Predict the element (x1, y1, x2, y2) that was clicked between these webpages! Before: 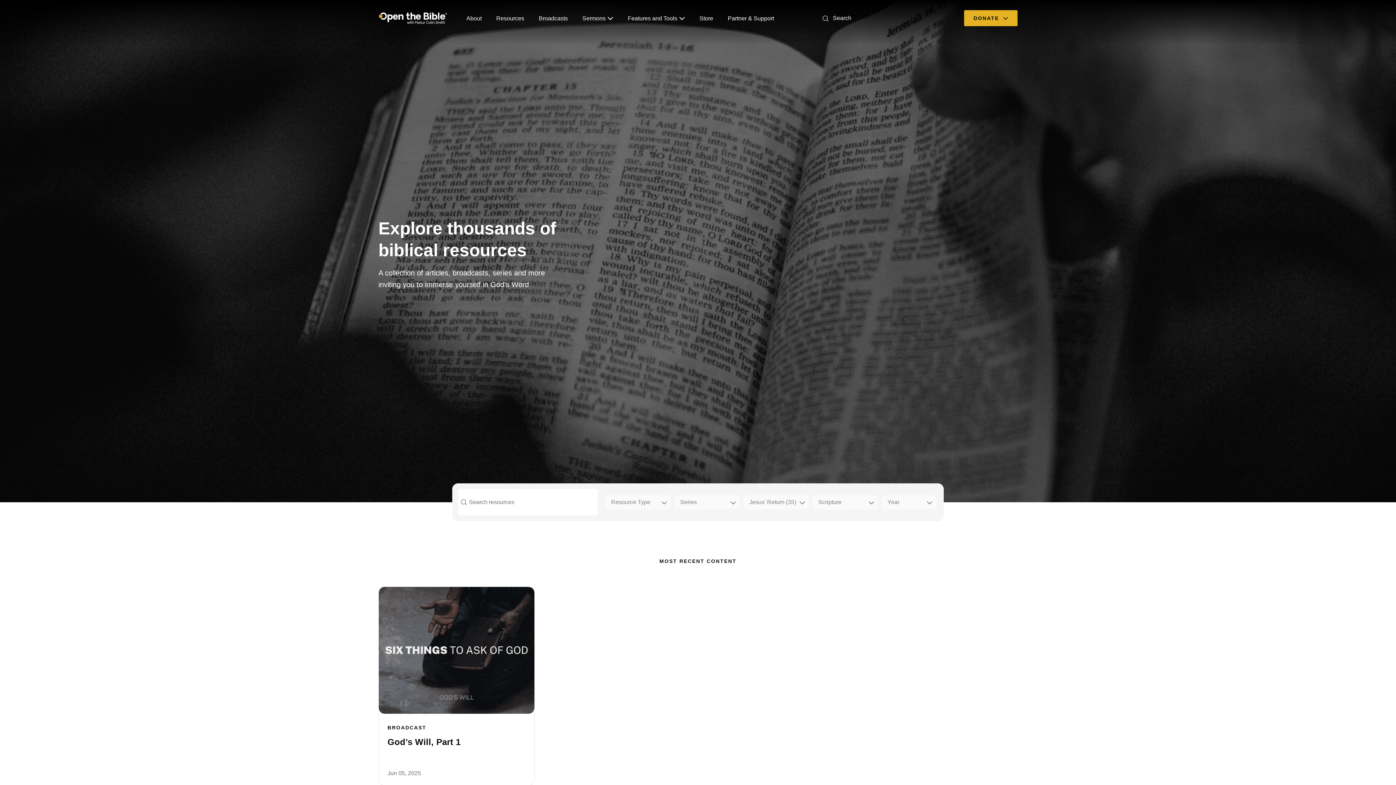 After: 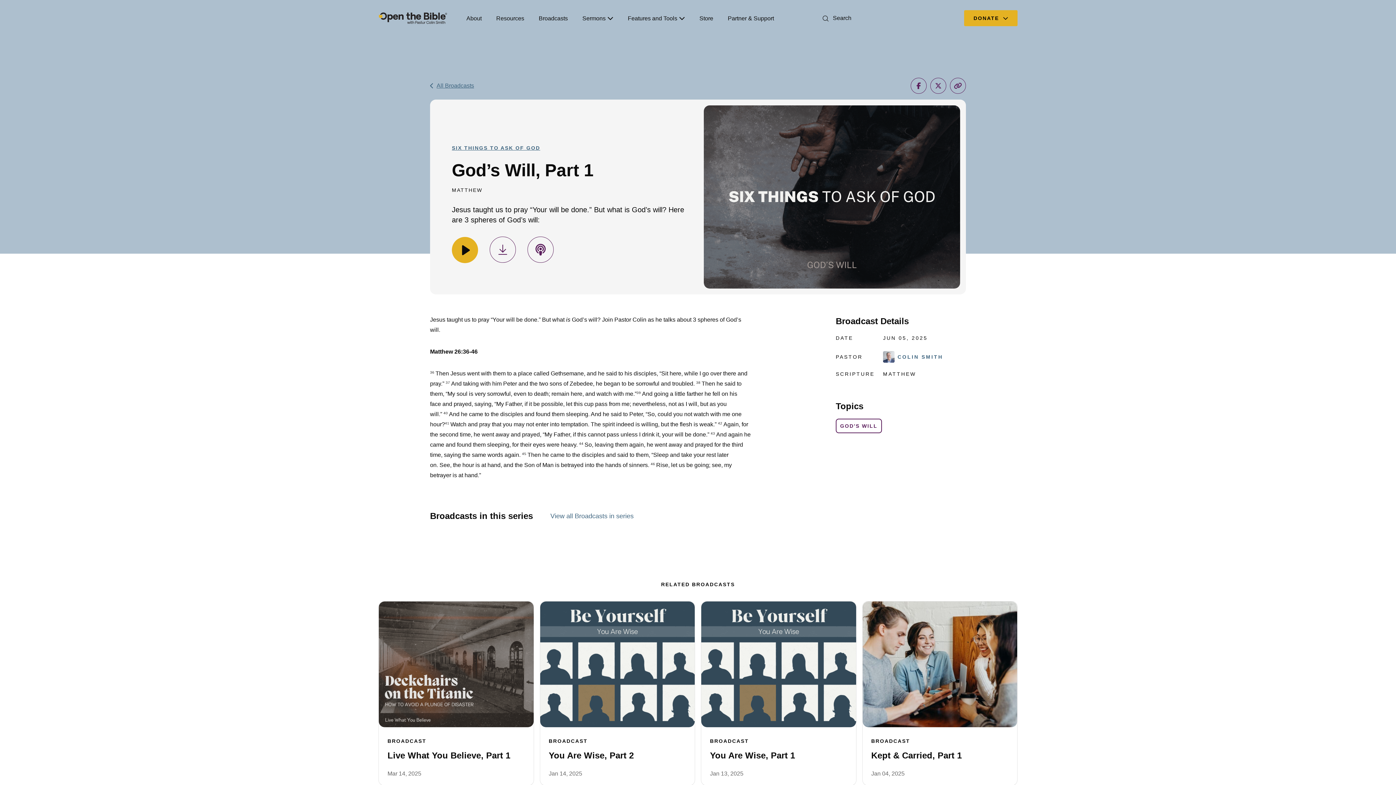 Action: label: BROADCAST

God’s Will, Part 1 bbox: (387, 722, 525, 767)